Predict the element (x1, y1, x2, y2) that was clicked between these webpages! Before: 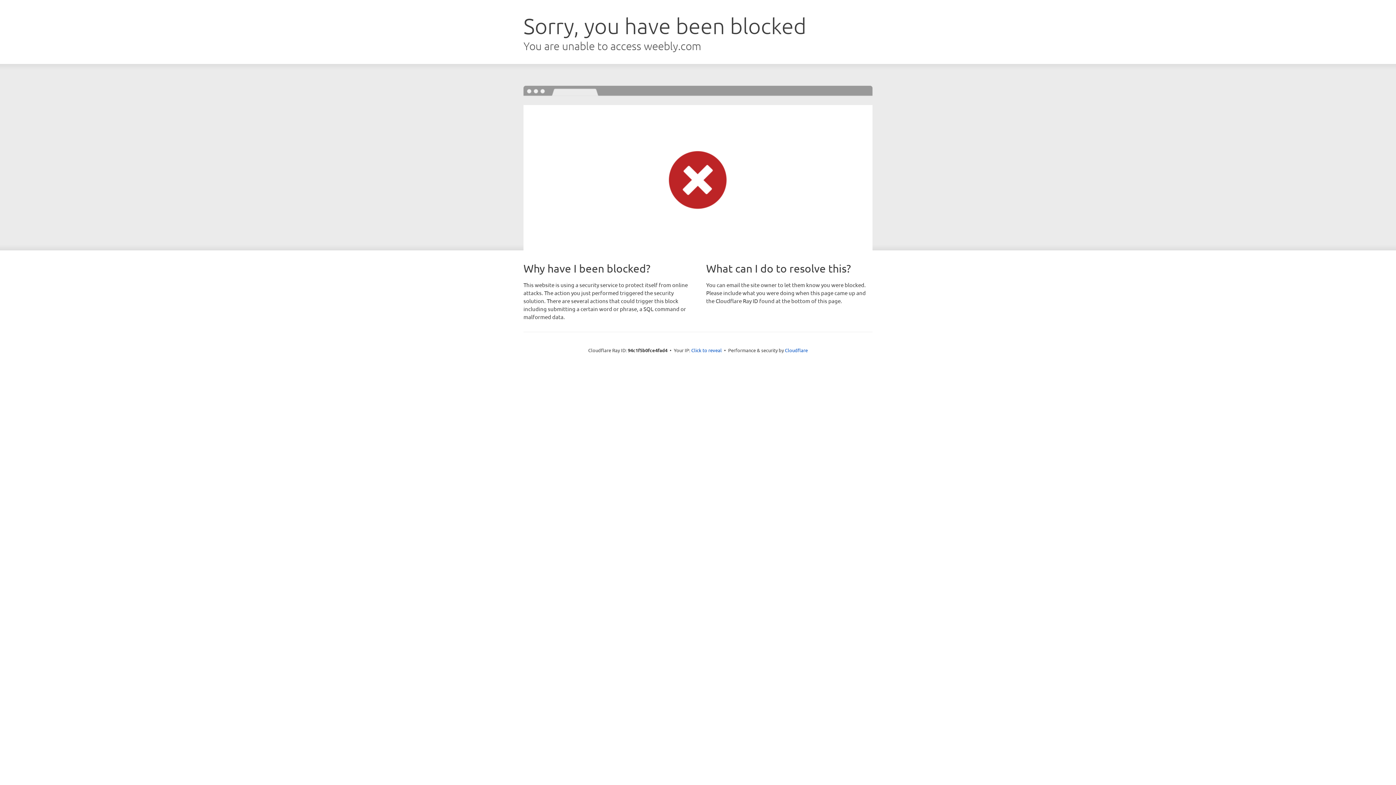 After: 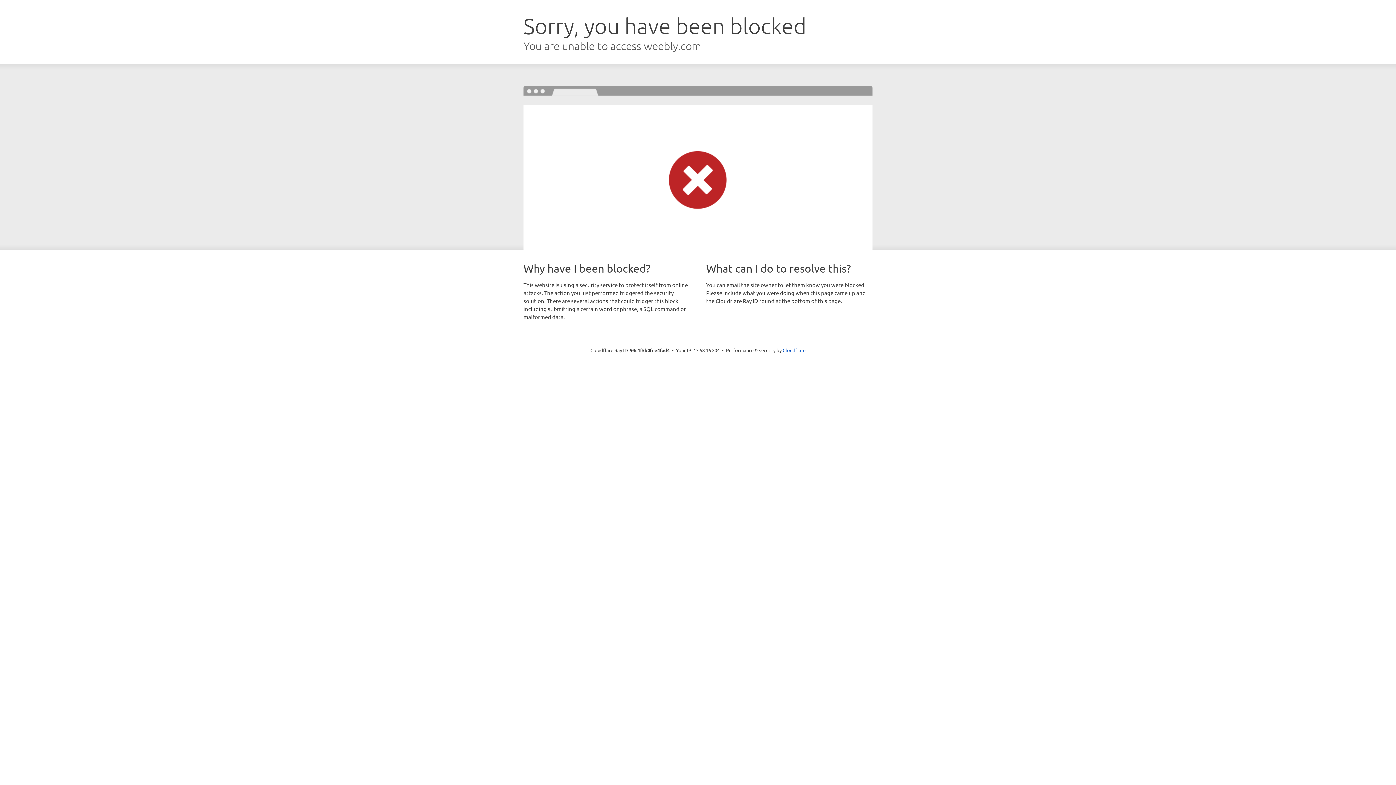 Action: bbox: (691, 346, 722, 353) label: Click to reveal